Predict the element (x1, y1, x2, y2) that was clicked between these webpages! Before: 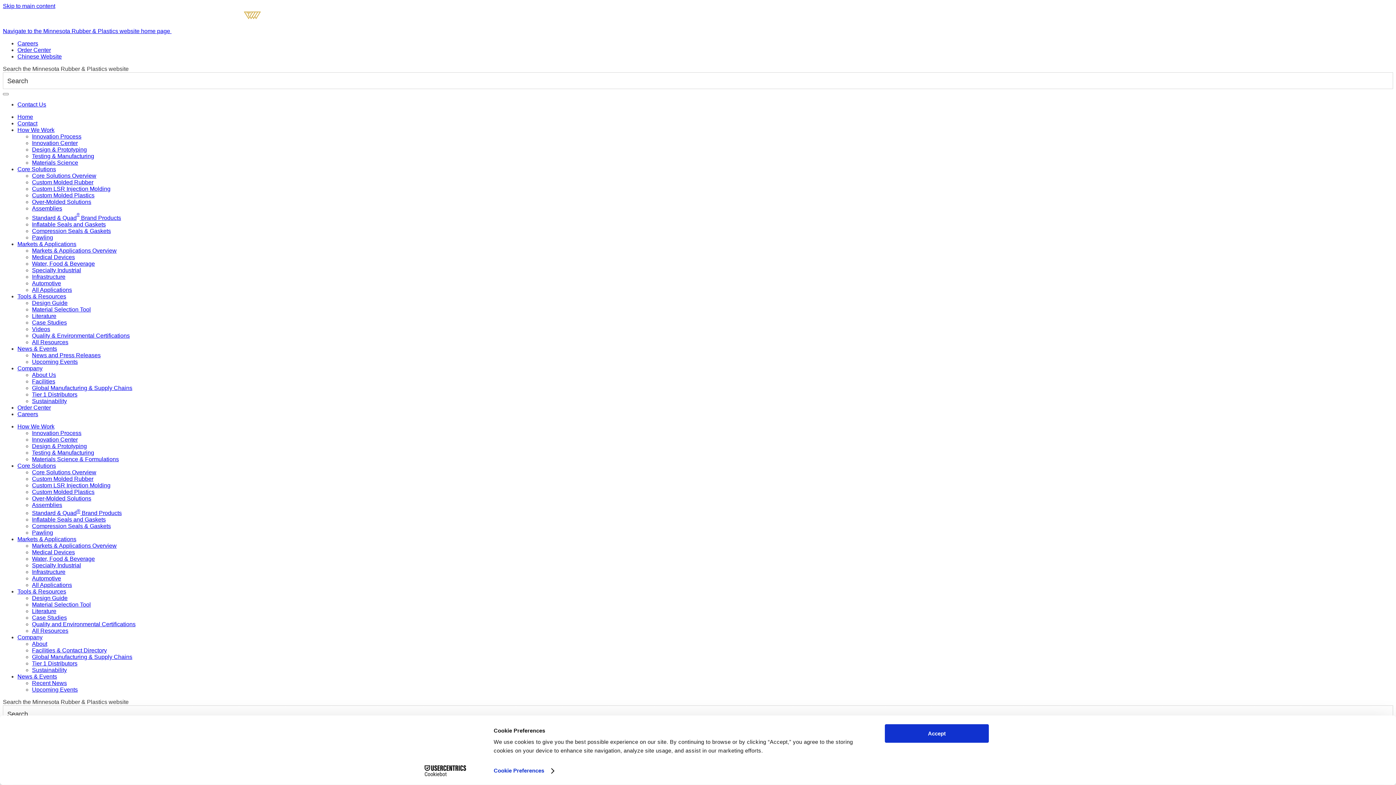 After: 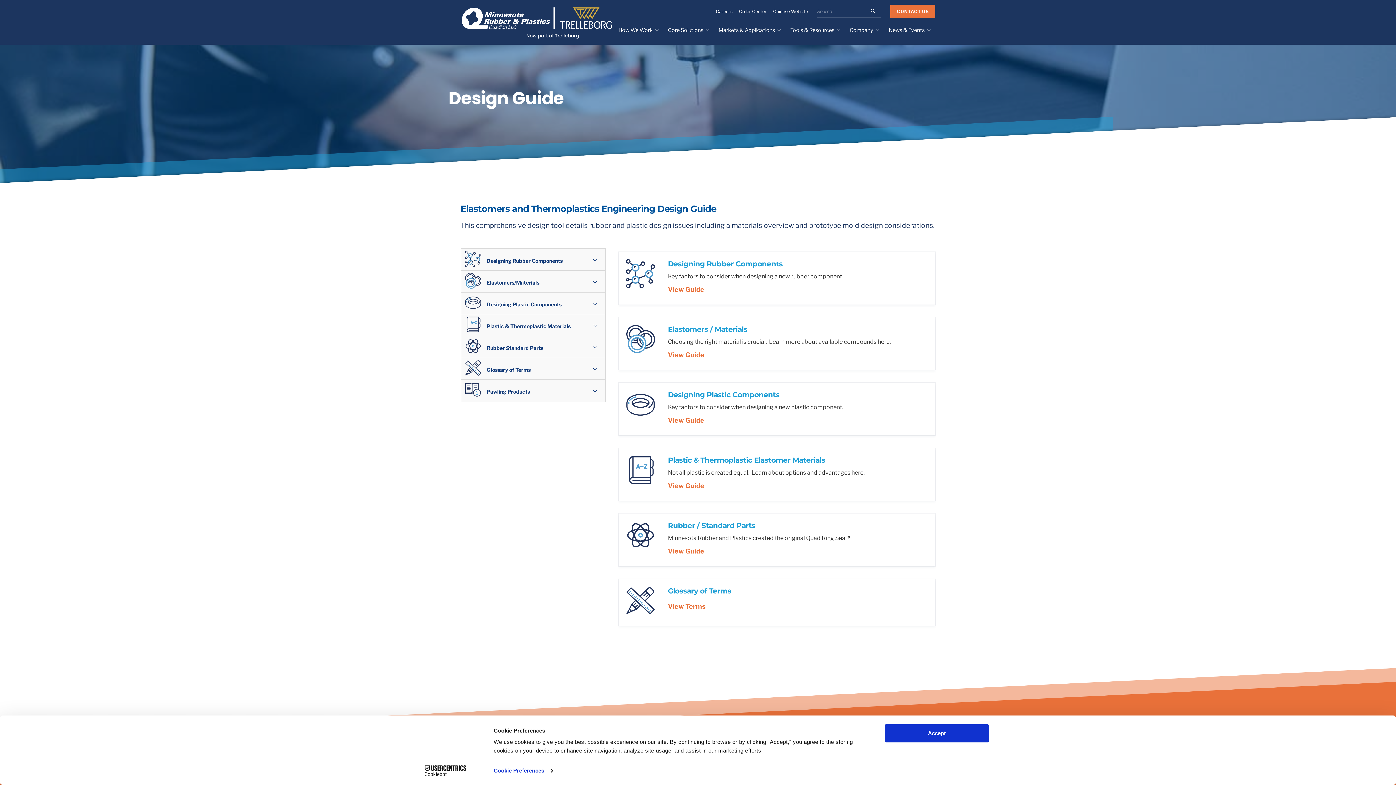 Action: label: Design Guide bbox: (32, 299, 67, 306)